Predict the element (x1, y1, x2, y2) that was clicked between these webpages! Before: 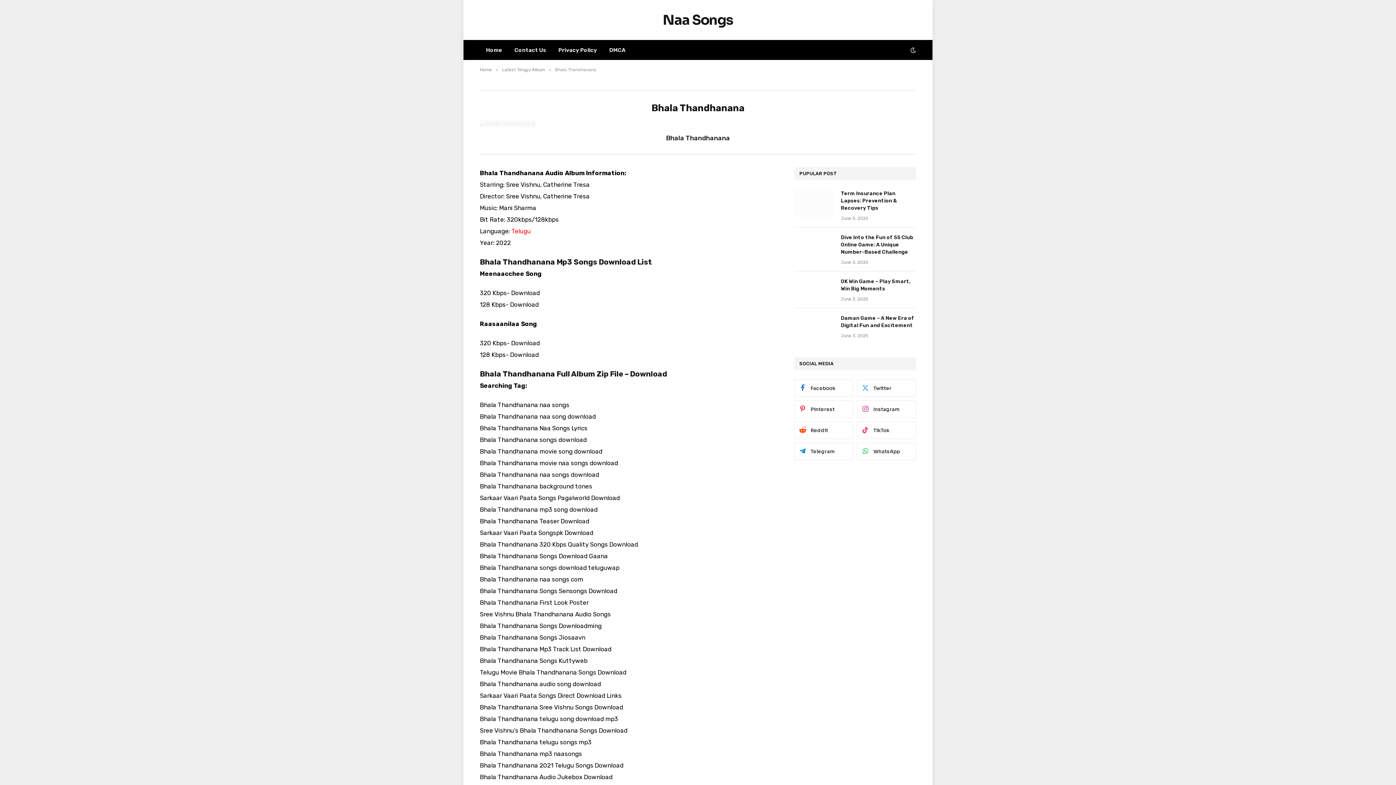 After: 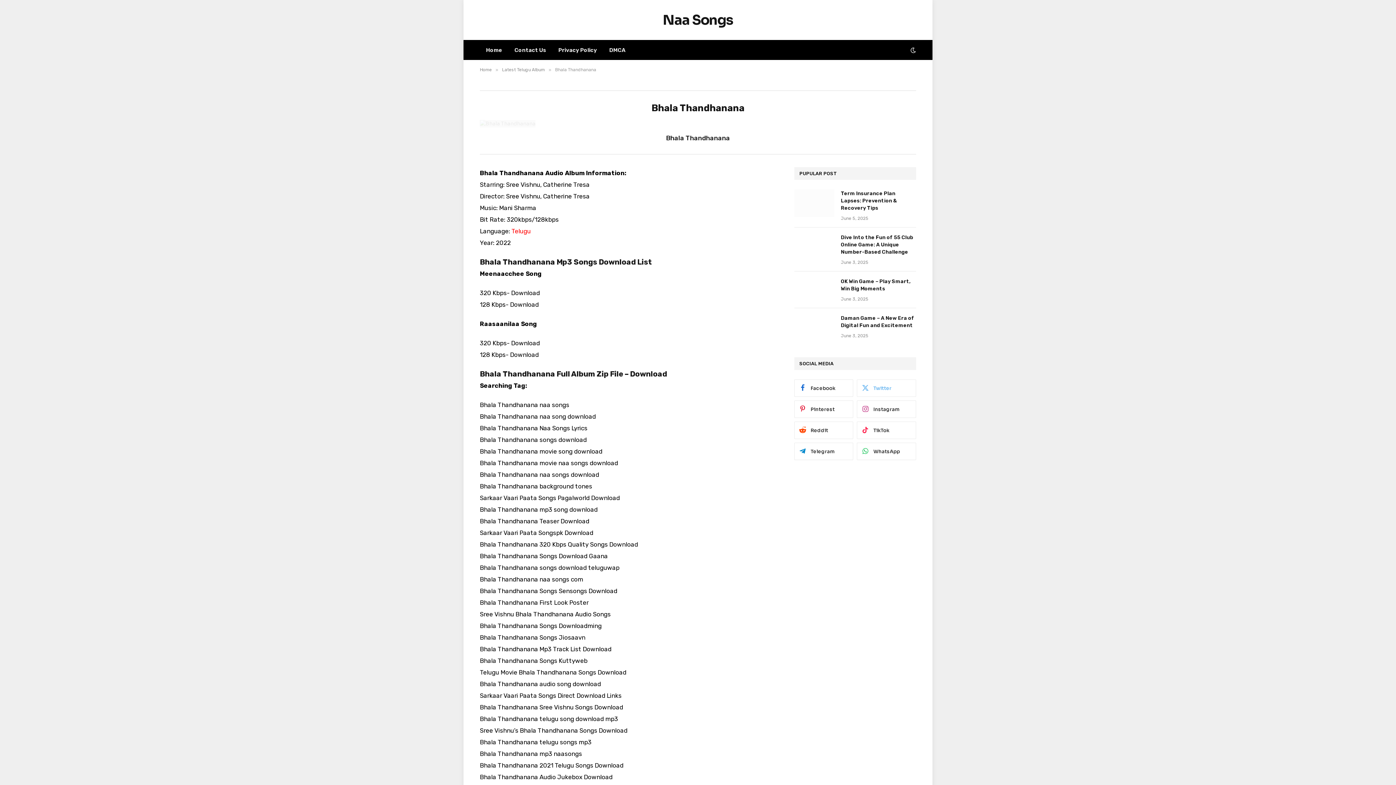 Action: label: Twitter bbox: (857, 379, 916, 397)